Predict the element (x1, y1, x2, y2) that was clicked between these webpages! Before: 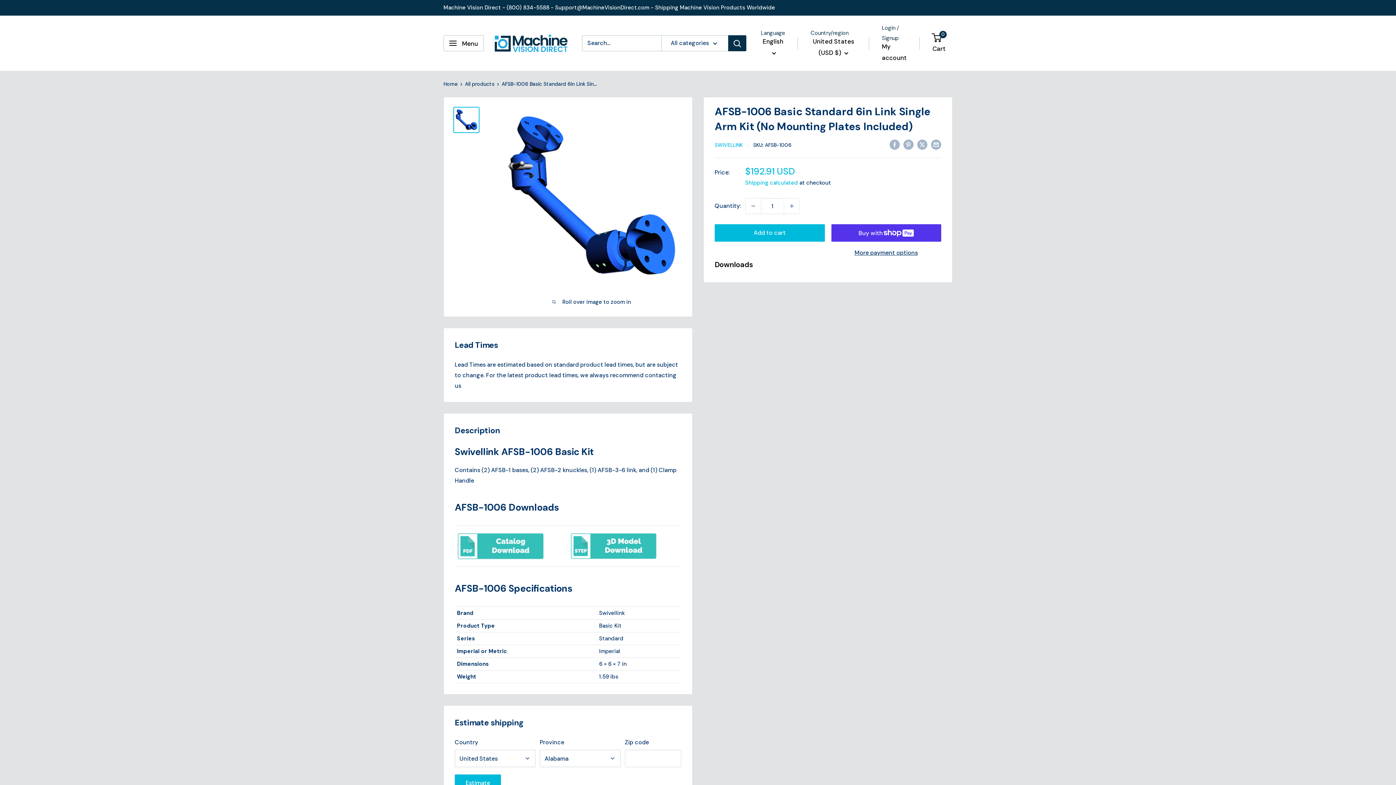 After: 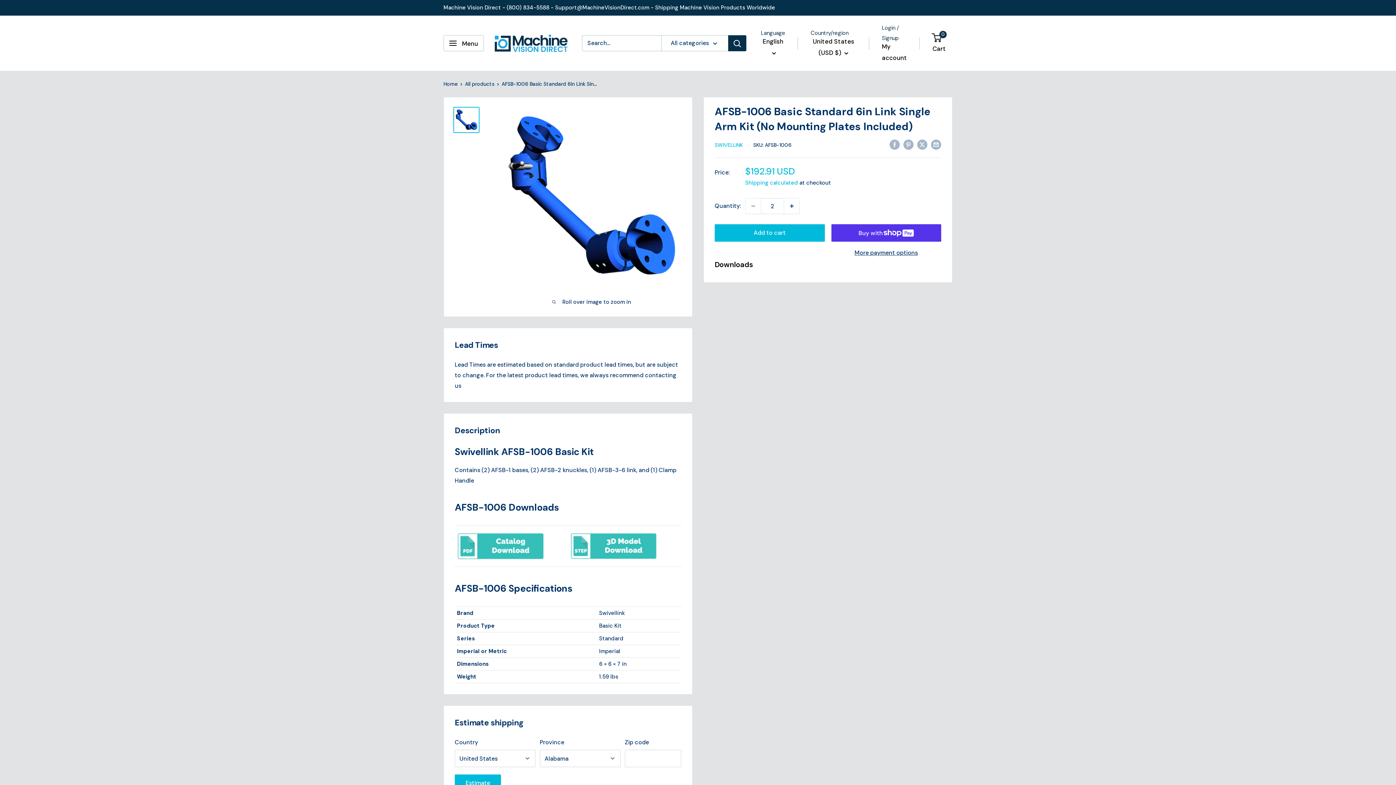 Action: label: Increase quantity by 1 bbox: (784, 198, 799, 213)